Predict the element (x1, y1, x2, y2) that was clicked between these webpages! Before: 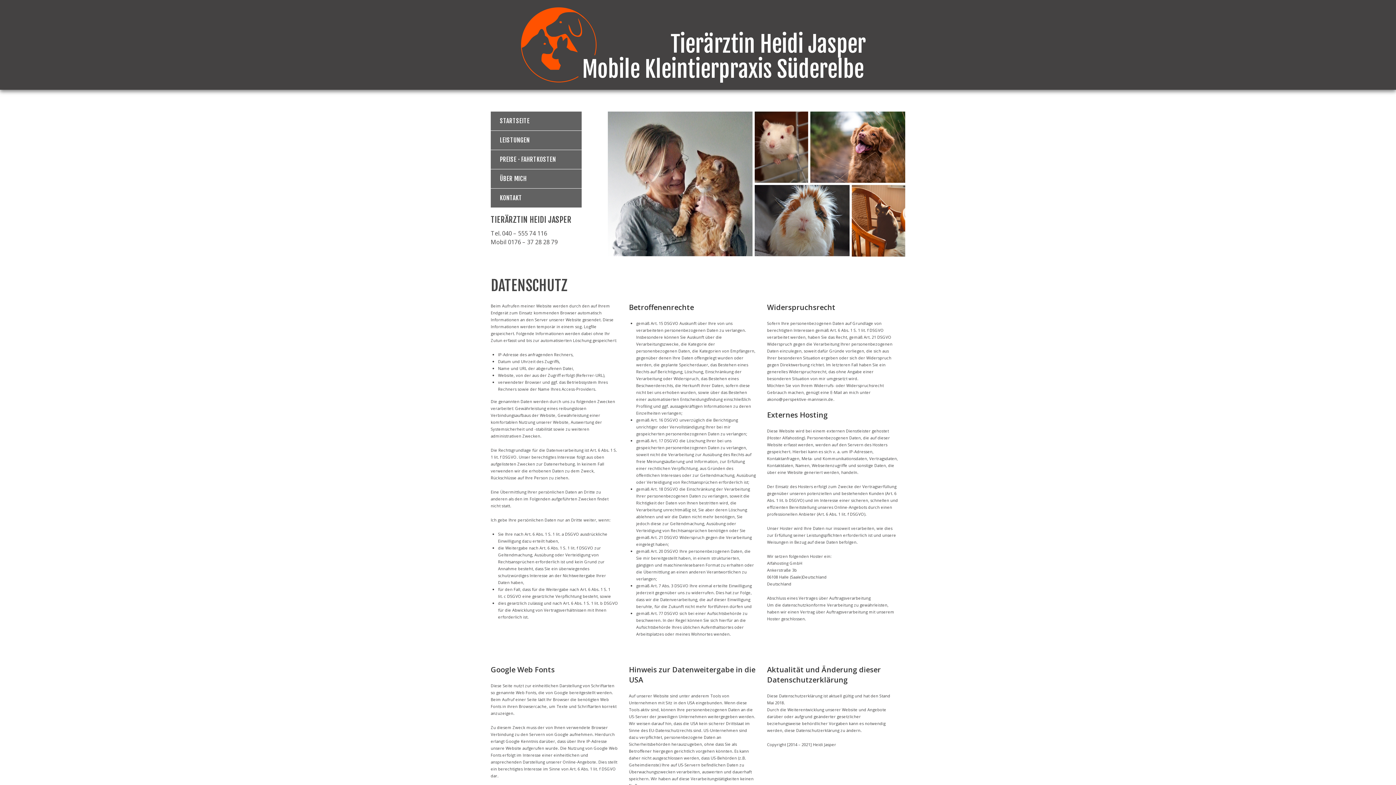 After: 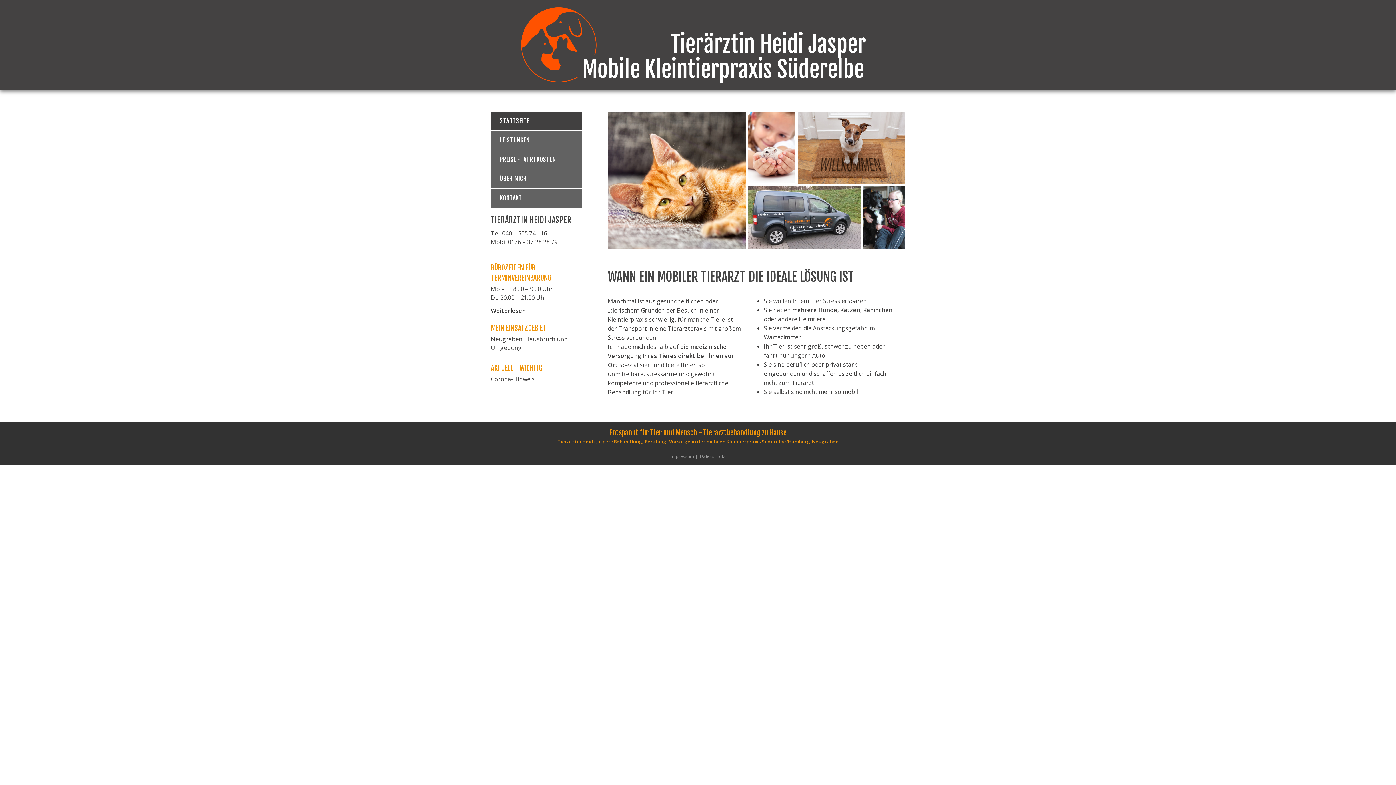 Action: label: STARTSEITE bbox: (500, 117, 529, 124)